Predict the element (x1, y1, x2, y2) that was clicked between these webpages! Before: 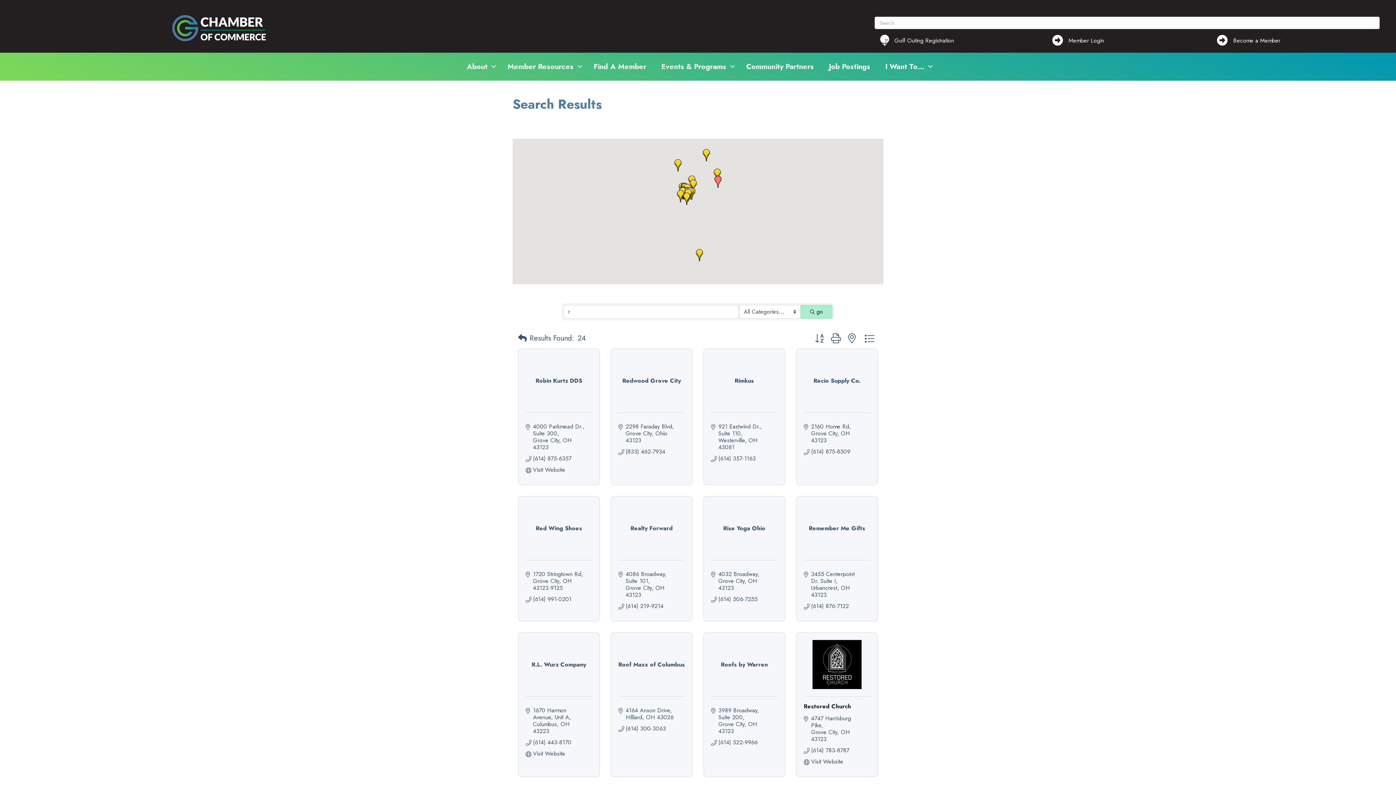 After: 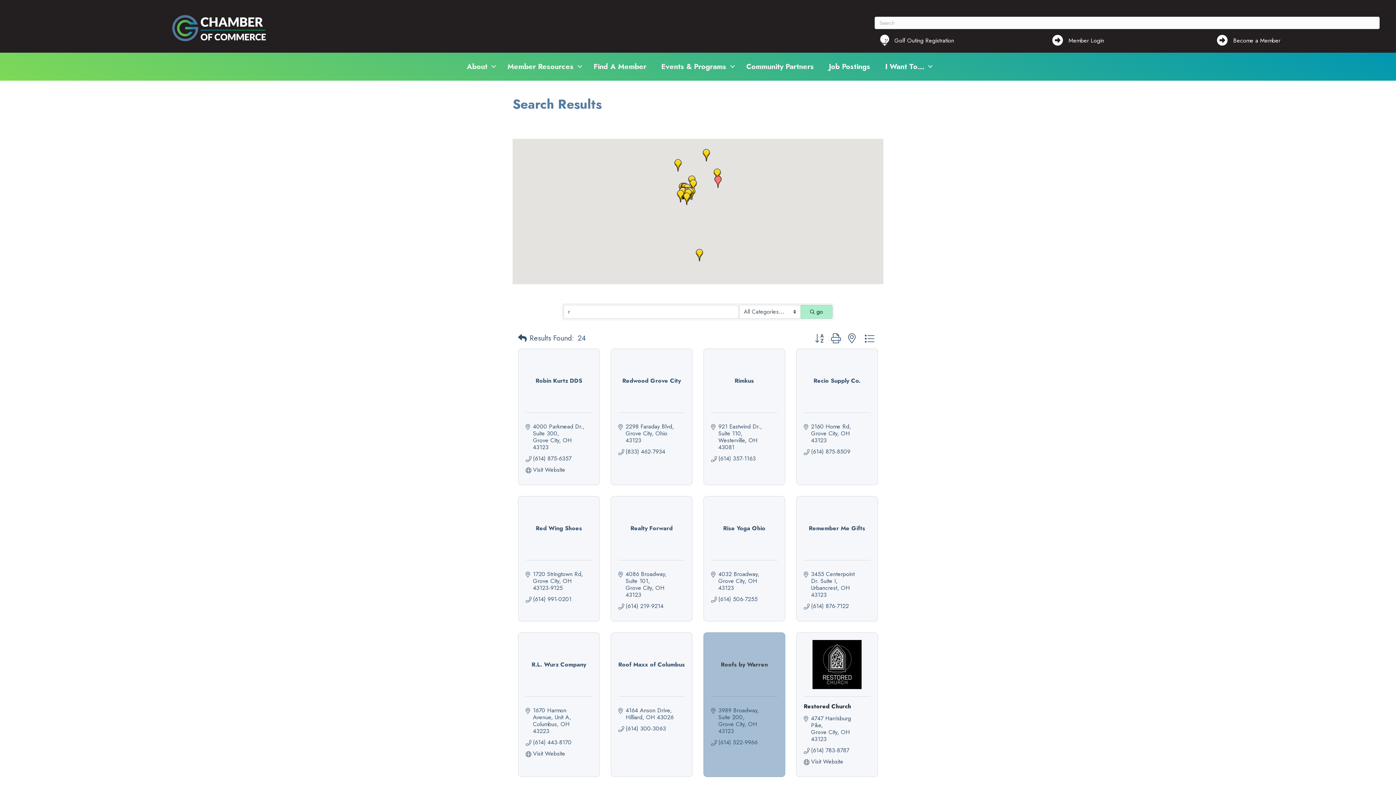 Action: bbox: (711, 660, 777, 668) label: Roofs by Warren